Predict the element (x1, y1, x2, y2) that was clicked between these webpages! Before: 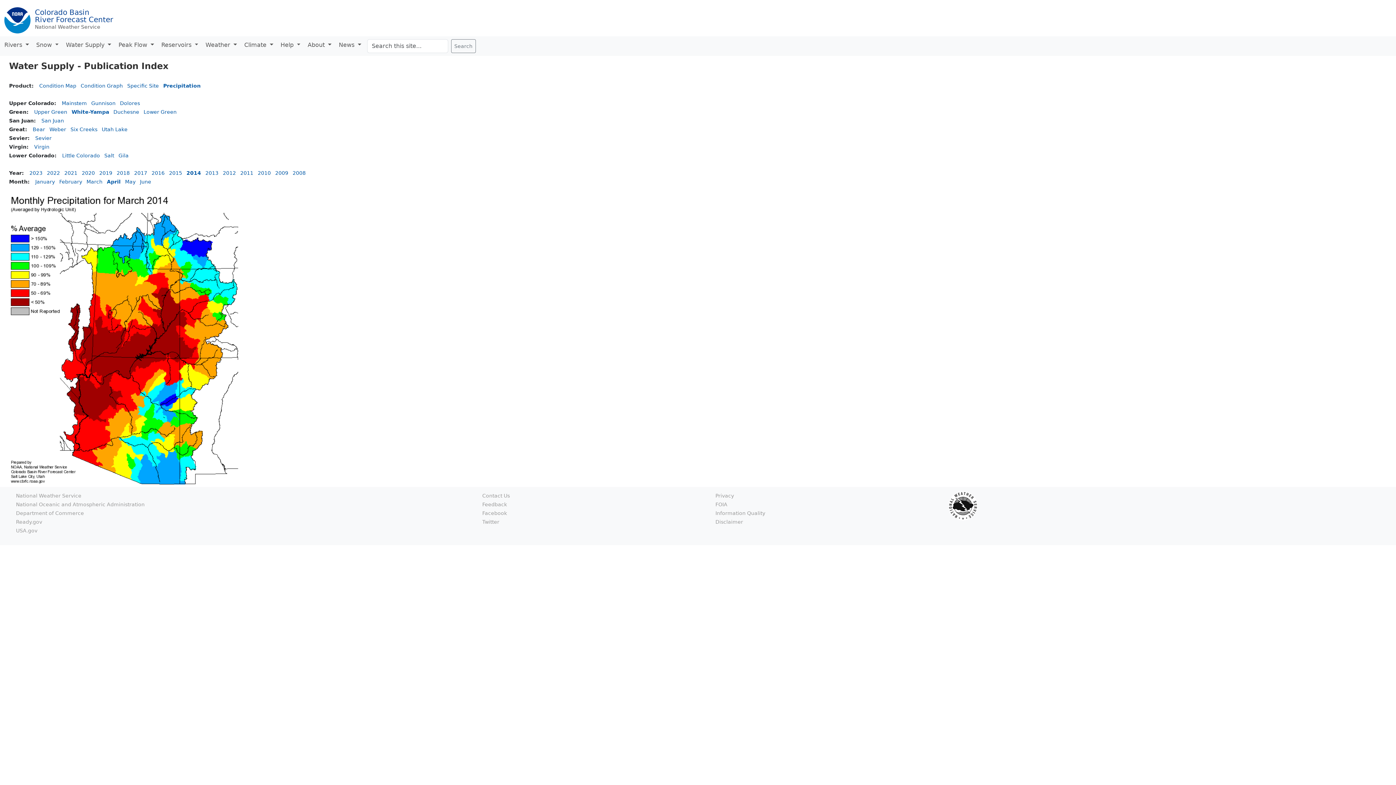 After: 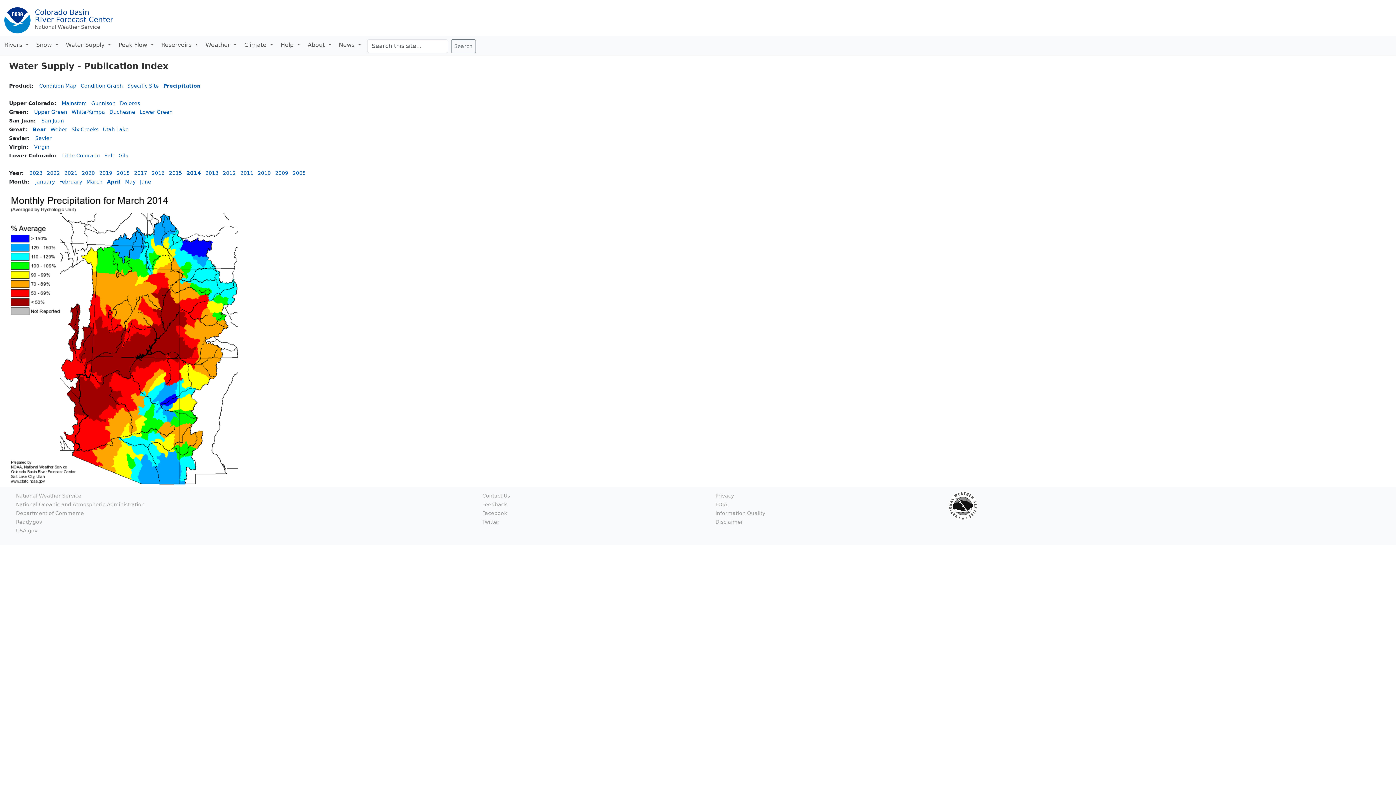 Action: bbox: (32, 126, 45, 132) label: Bear